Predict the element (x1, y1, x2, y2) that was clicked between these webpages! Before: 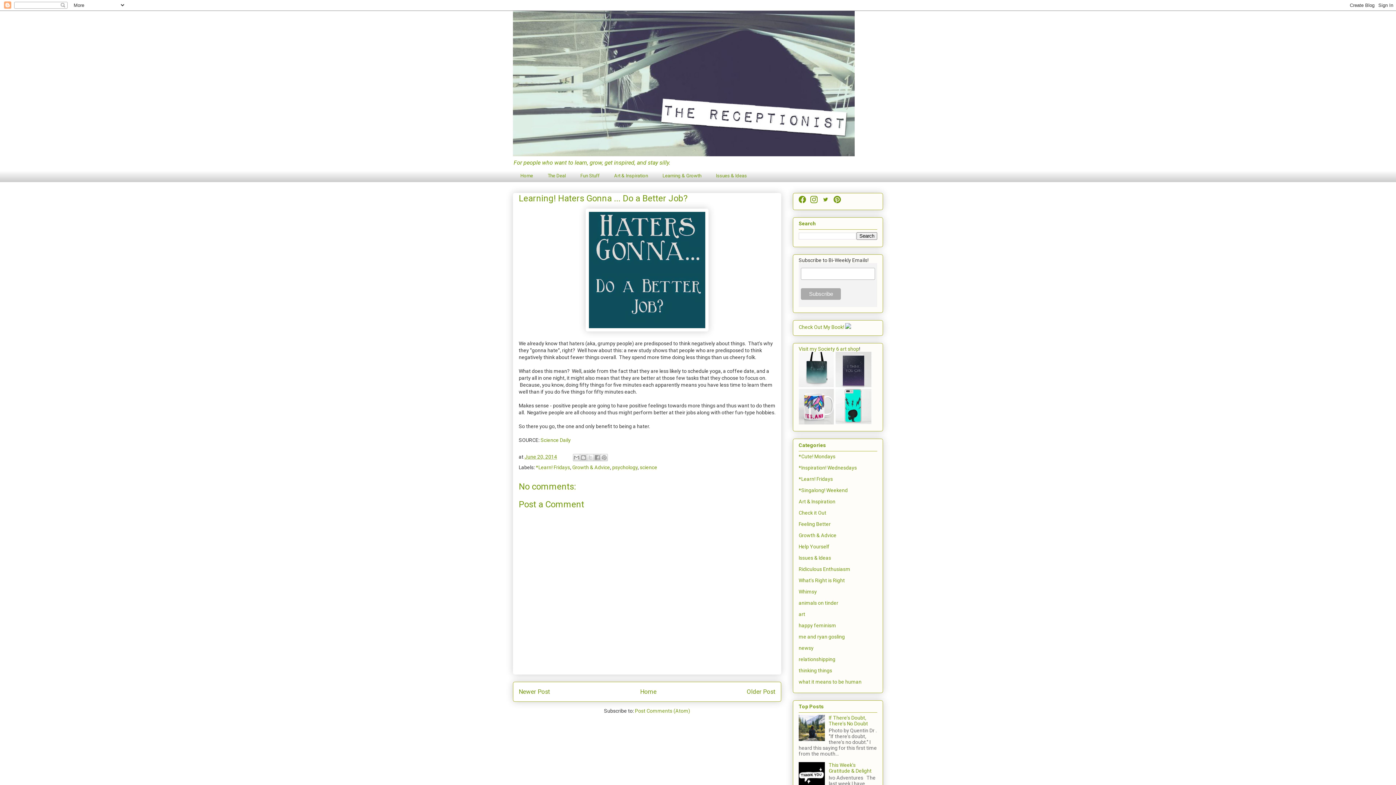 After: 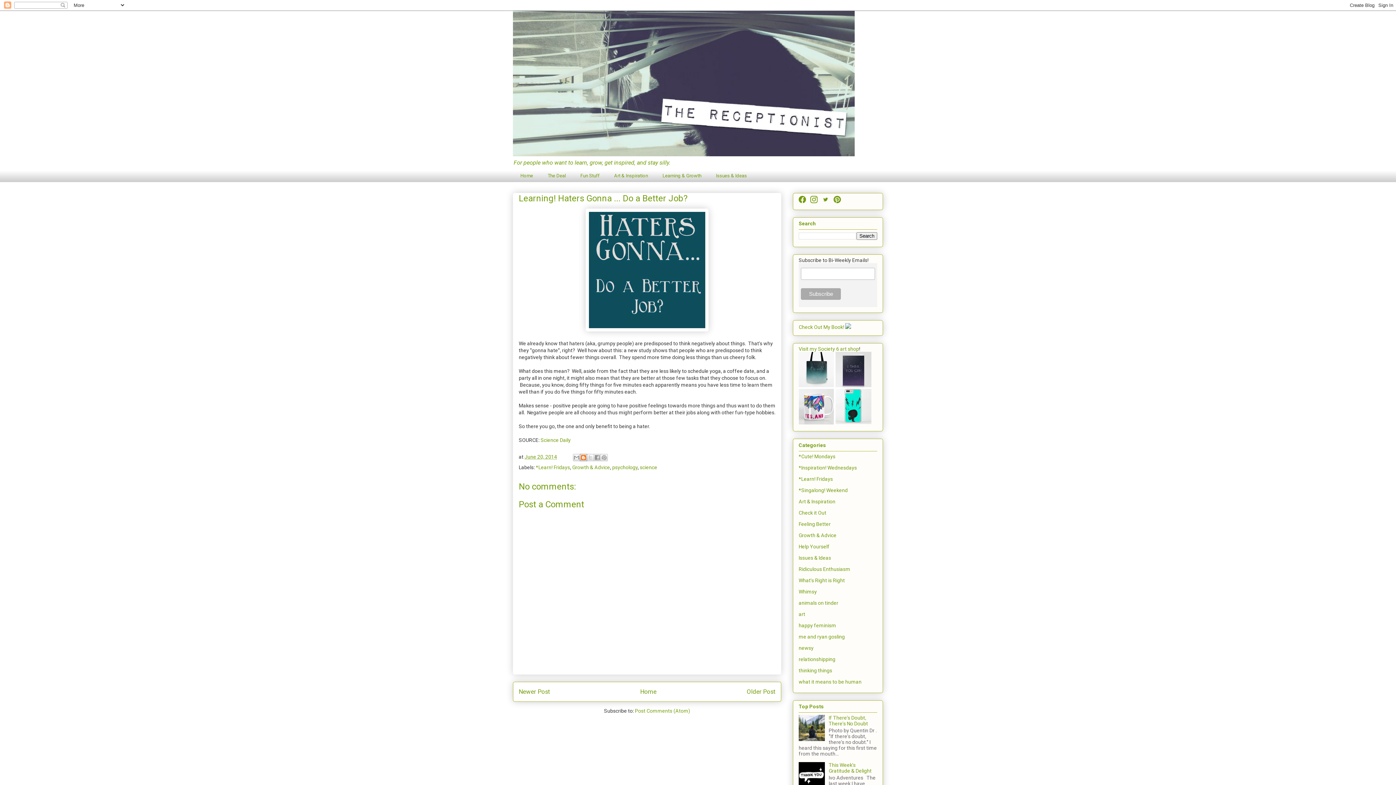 Action: label: BlogThis! bbox: (580, 454, 587, 461)